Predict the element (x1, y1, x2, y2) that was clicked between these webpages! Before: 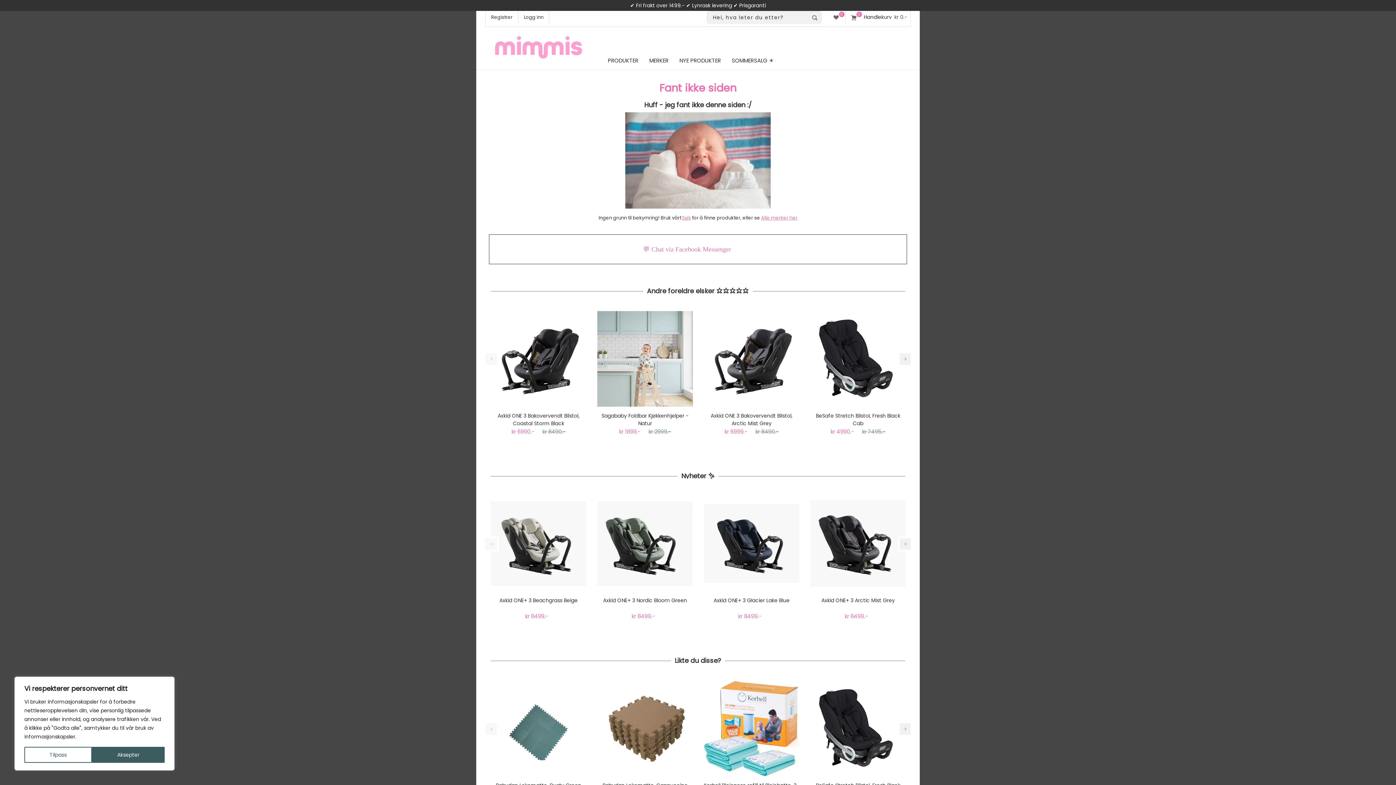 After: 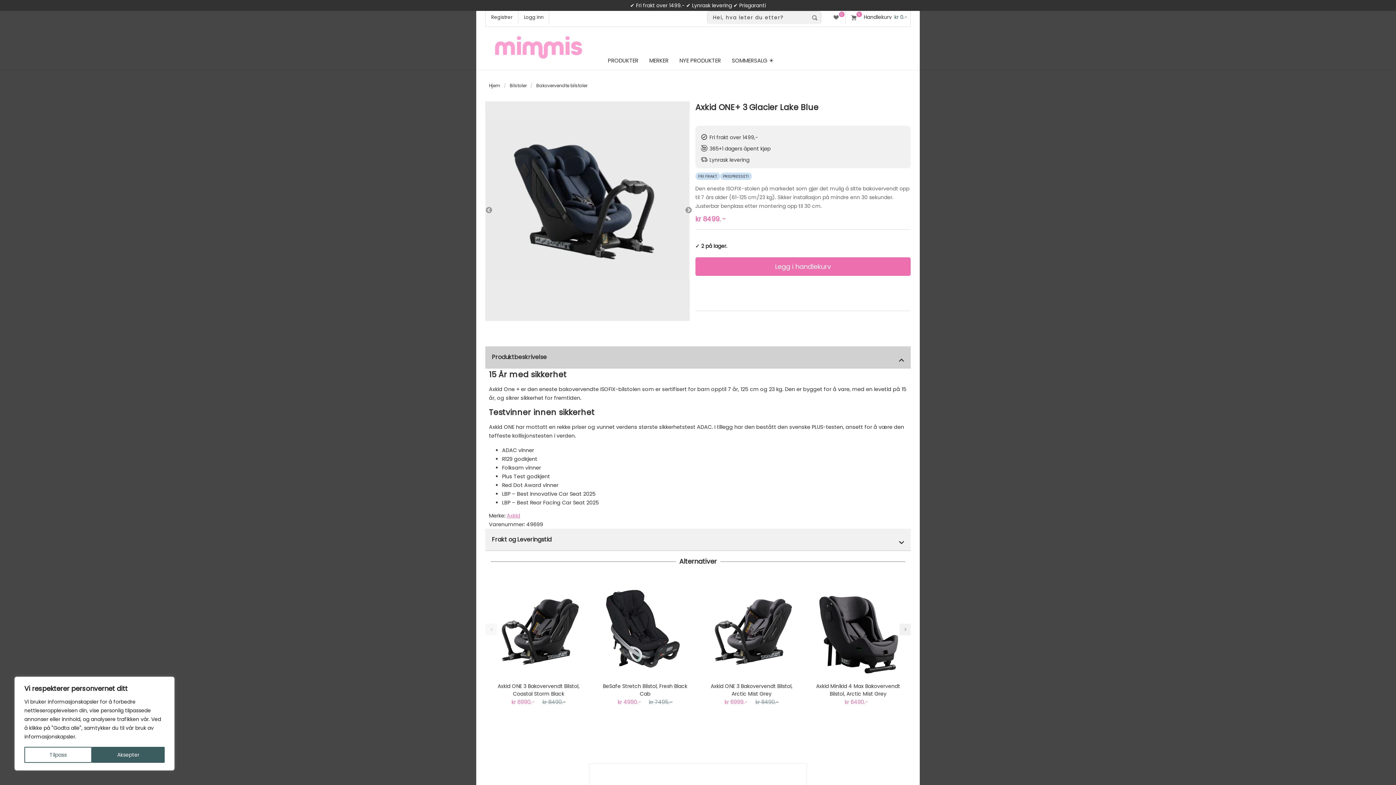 Action: bbox: (704, 496, 799, 591)